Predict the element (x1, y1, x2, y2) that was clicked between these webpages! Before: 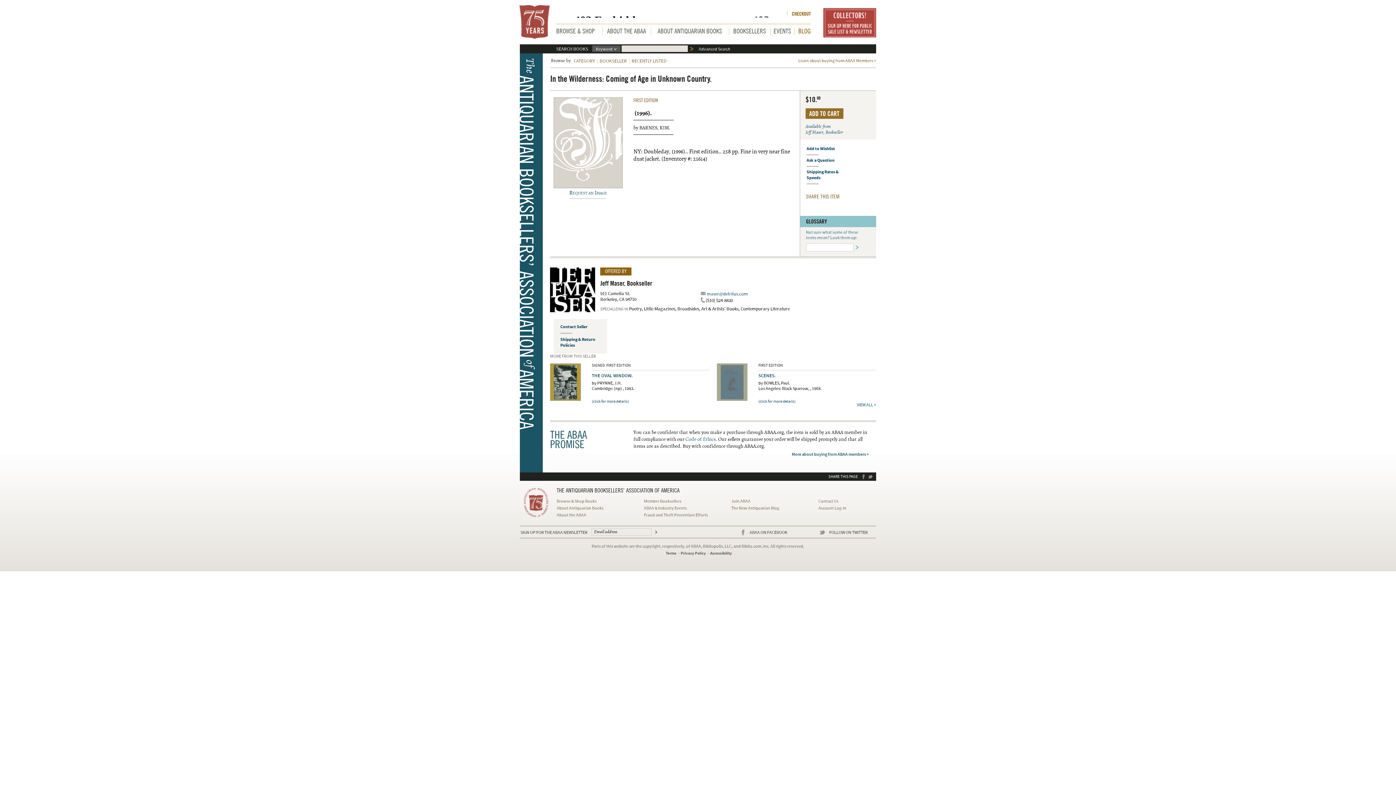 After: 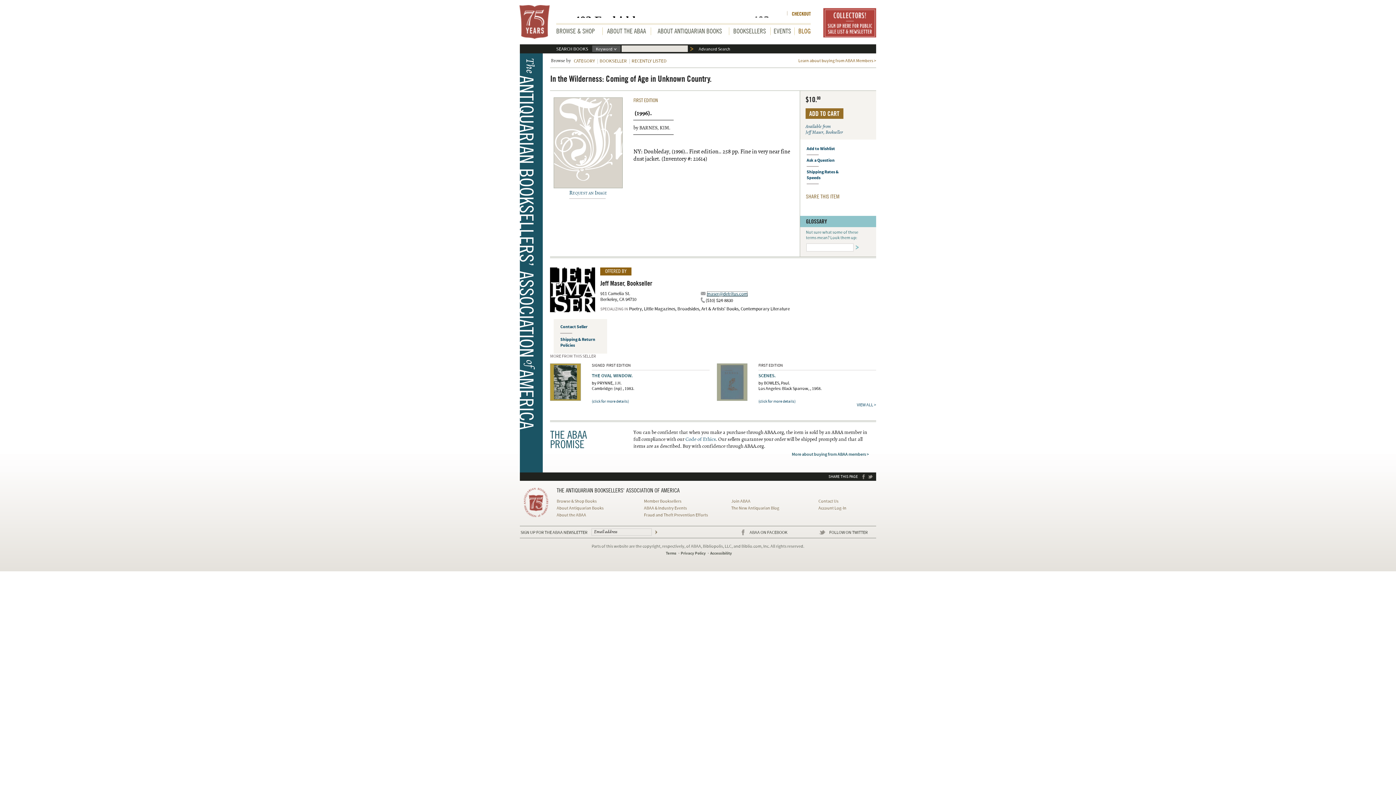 Action: bbox: (706, 291, 748, 297) label: maser@detritus.com